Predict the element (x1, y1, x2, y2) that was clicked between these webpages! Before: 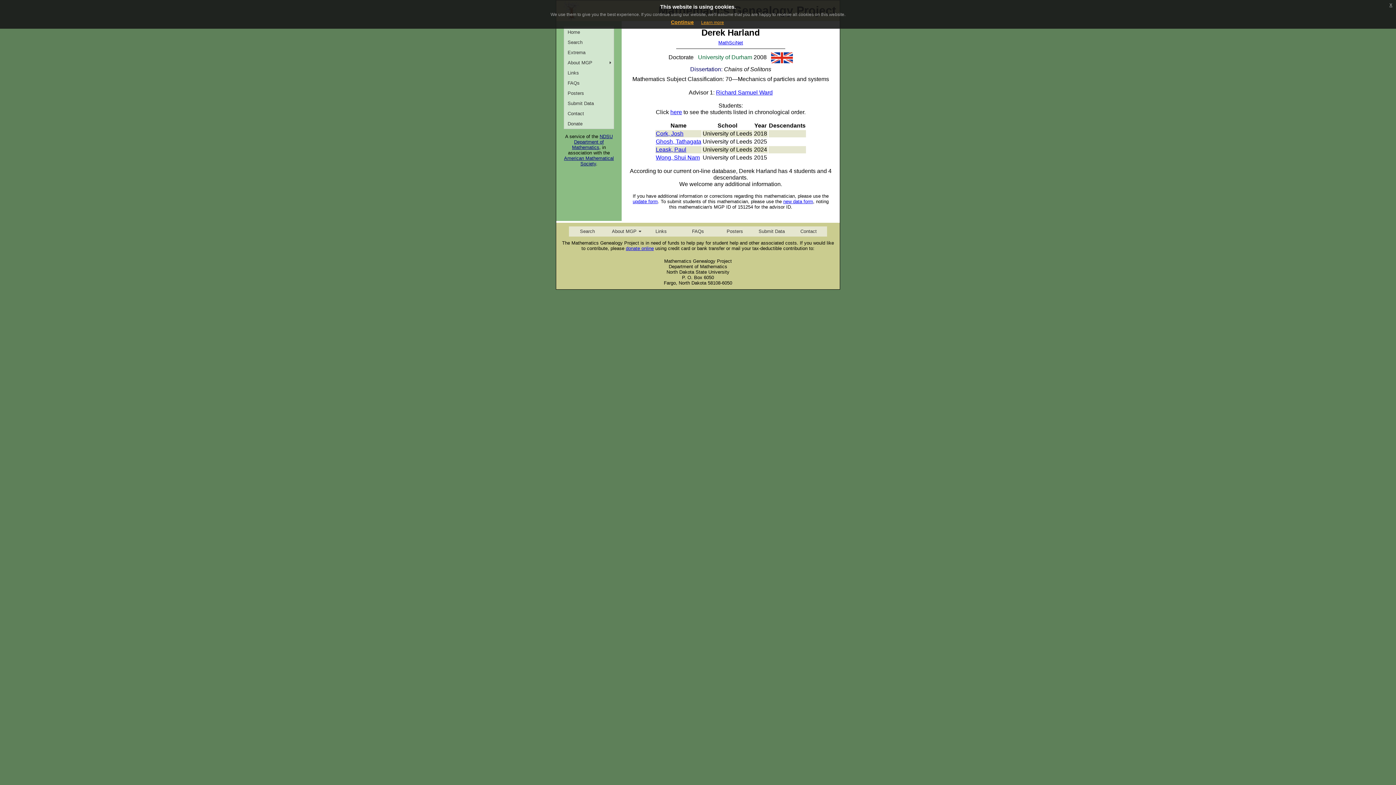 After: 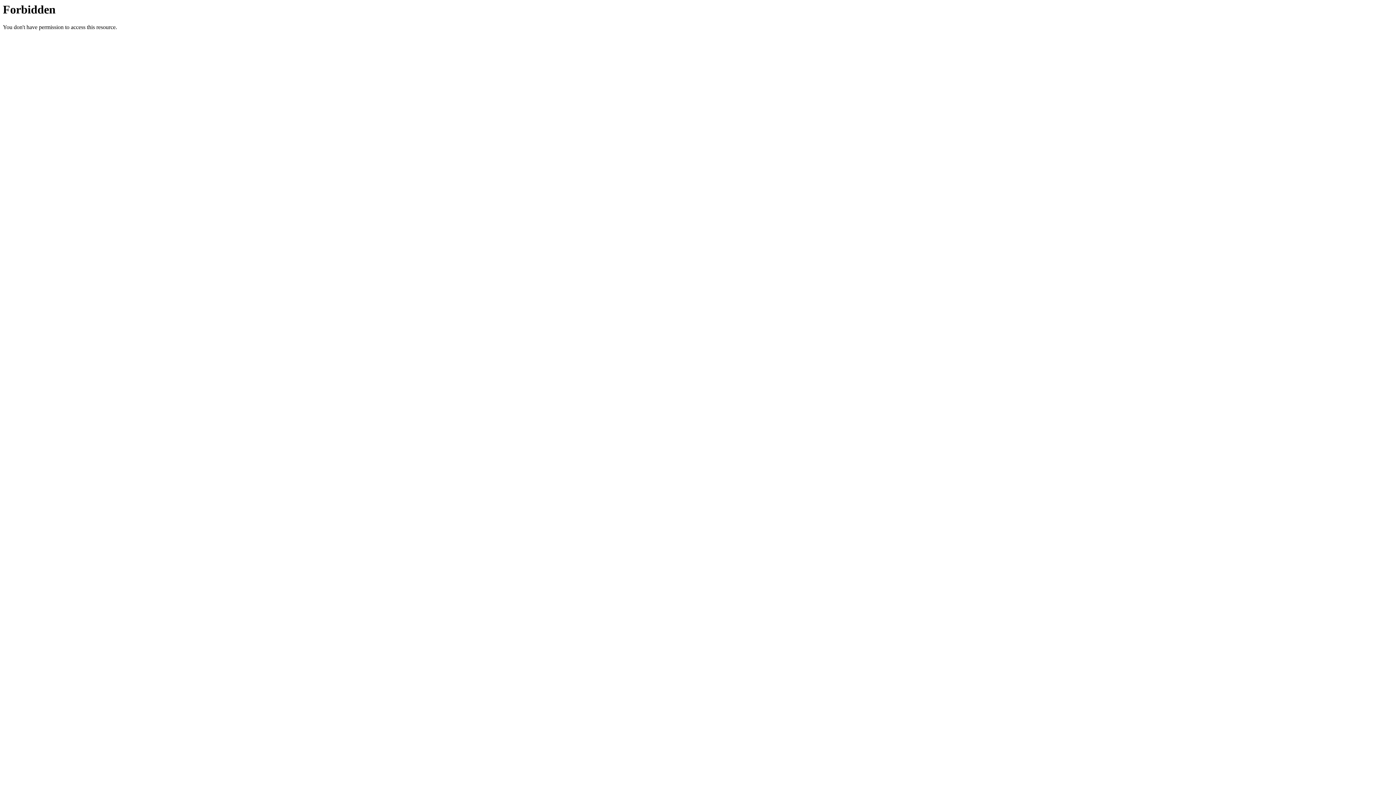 Action: bbox: (564, 155, 614, 166) label: American Mathematical Society